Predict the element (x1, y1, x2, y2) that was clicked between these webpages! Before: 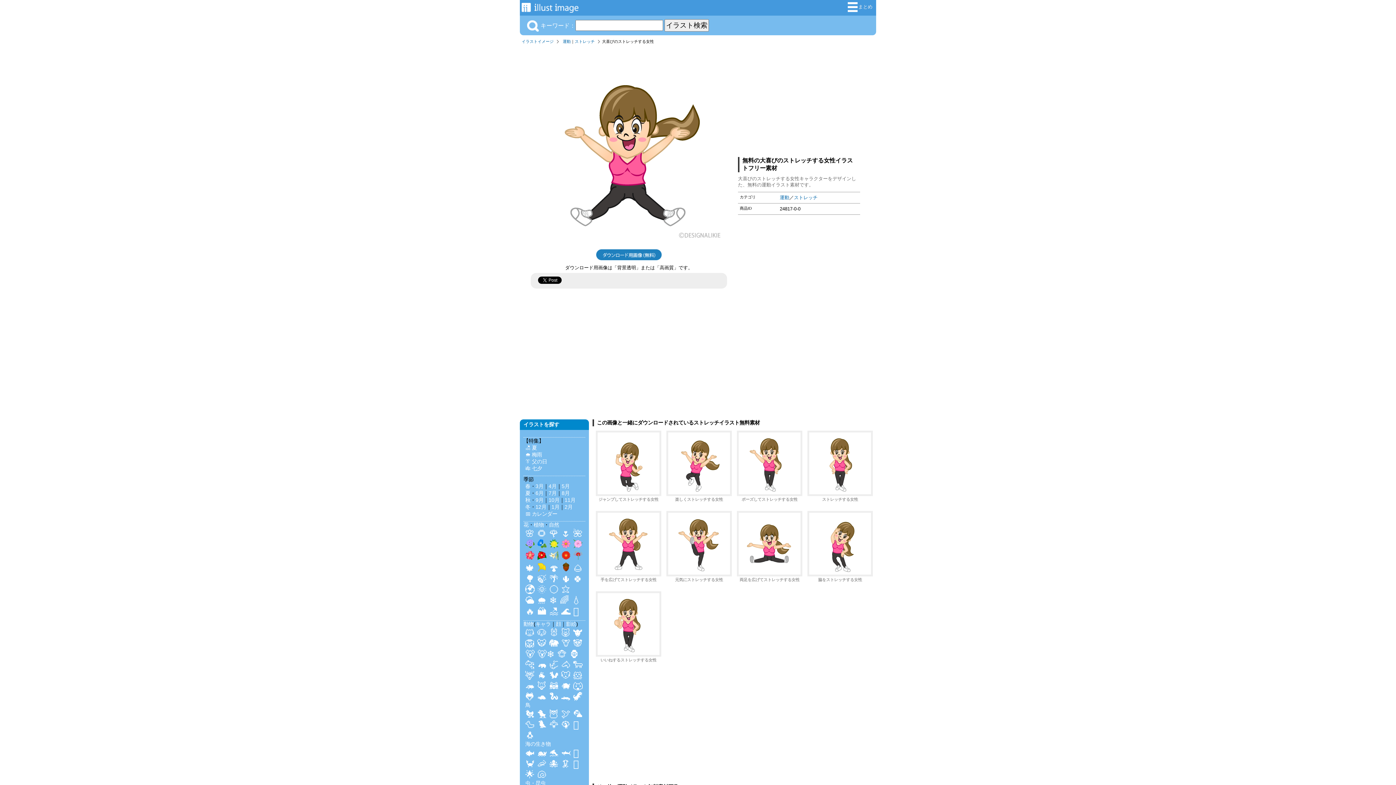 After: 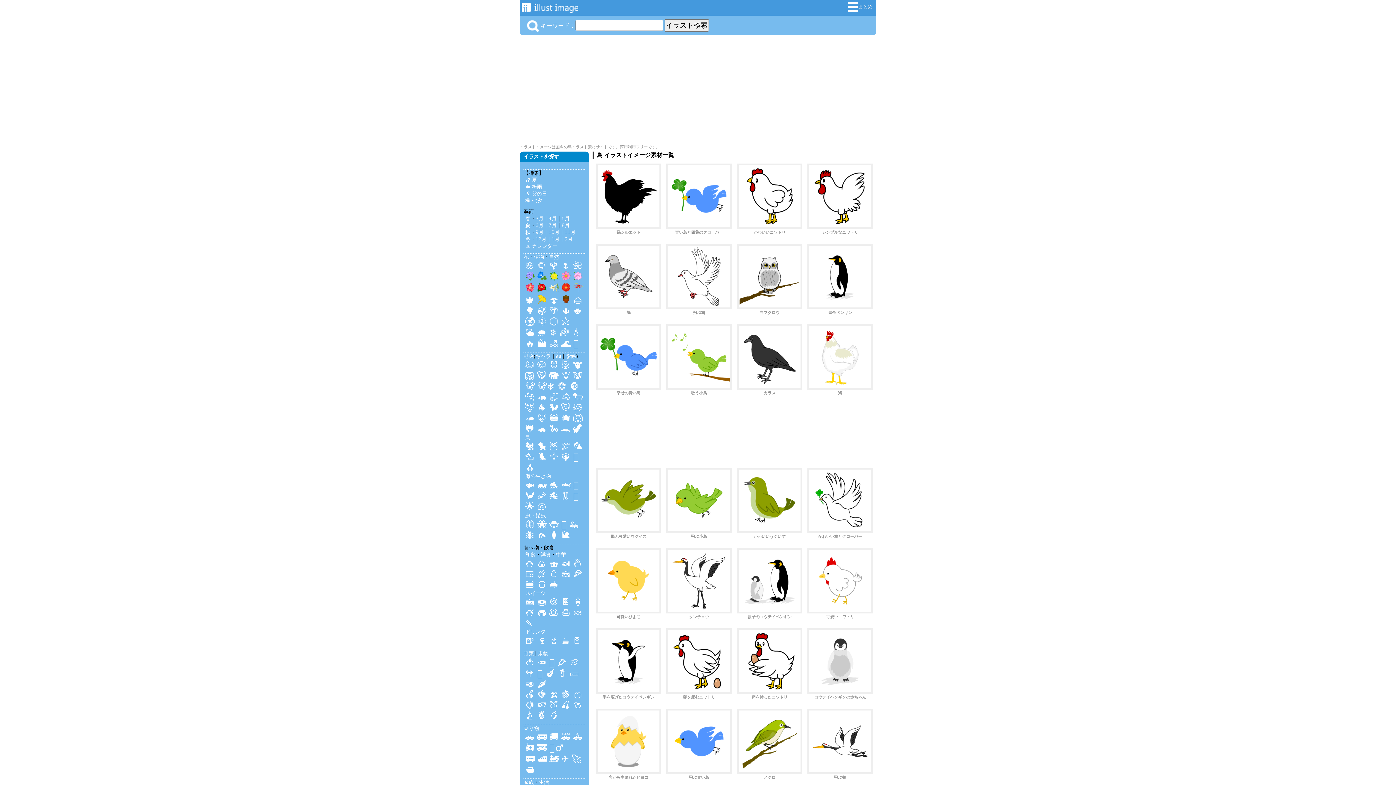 Action: bbox: (525, 702, 530, 709) label: 鳥